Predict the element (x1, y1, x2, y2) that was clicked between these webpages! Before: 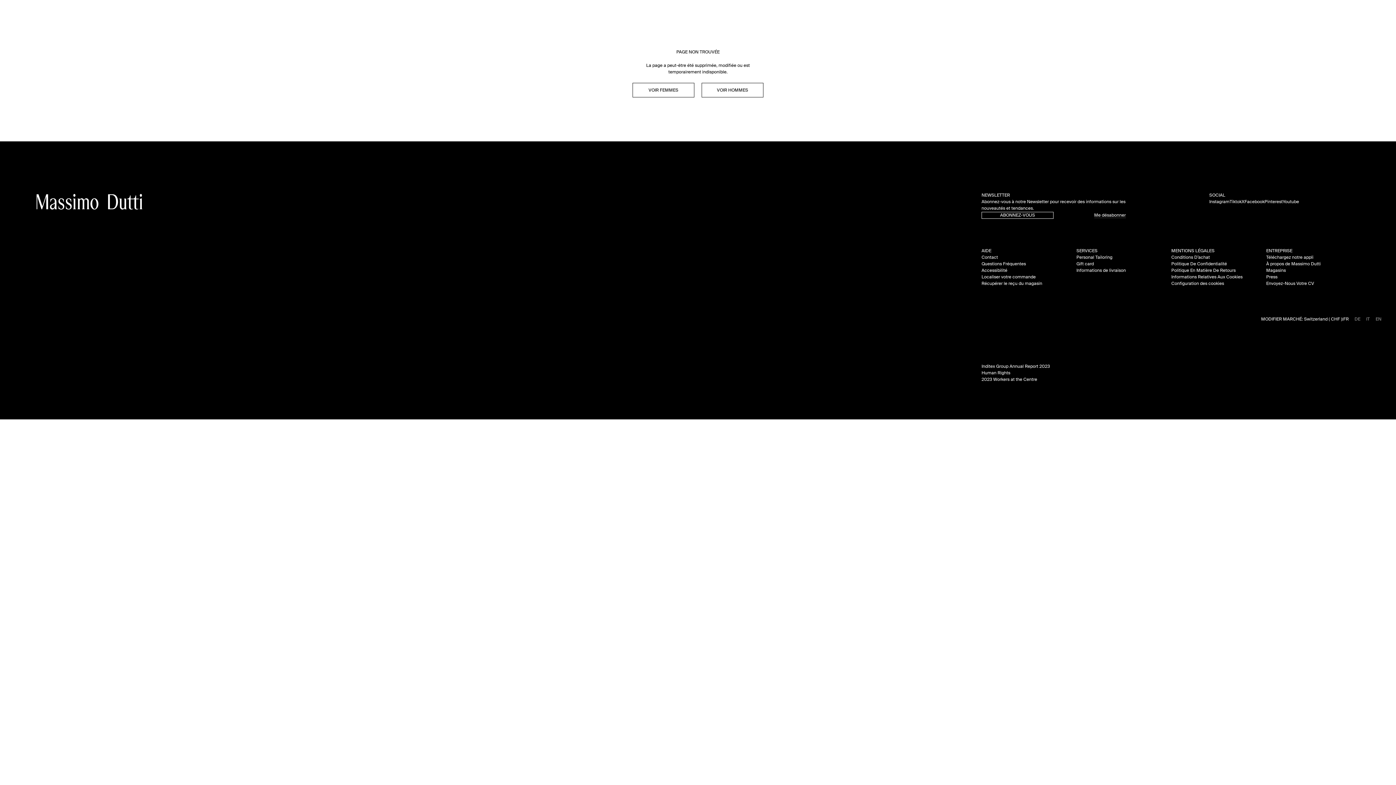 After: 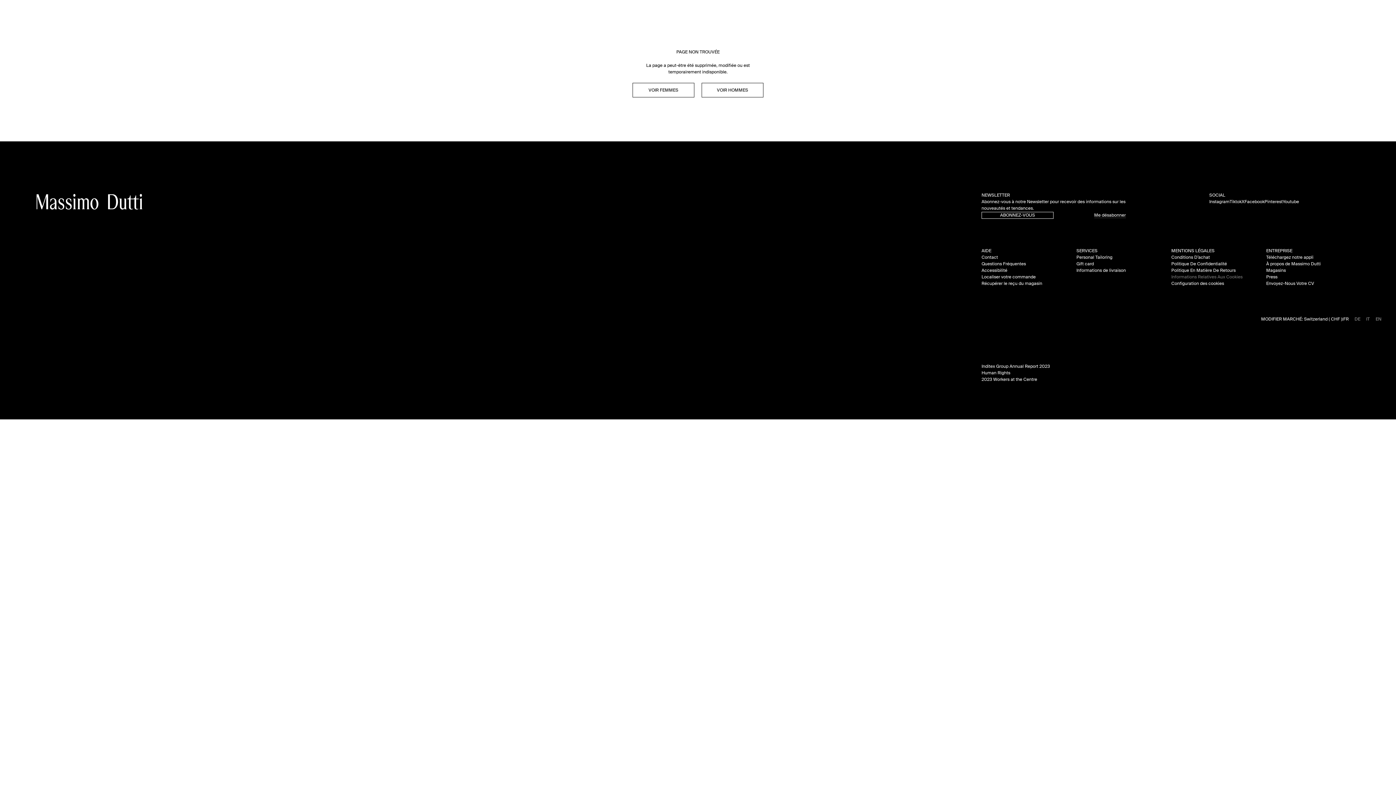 Action: bbox: (1171, 274, 1242, 279) label: /3/static2//itxwebstandard/pdf/cookie_policy/34009476/cookie_policy-2.pdf